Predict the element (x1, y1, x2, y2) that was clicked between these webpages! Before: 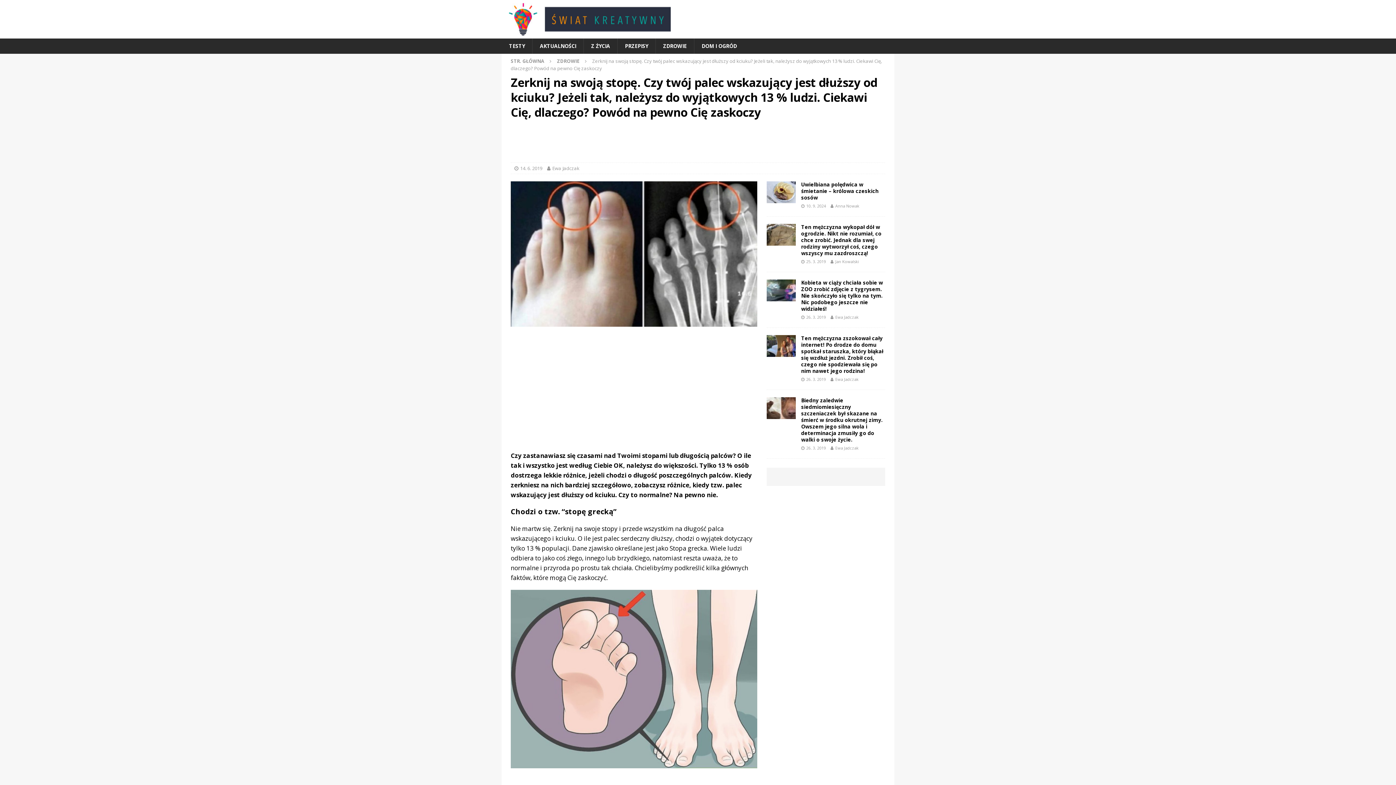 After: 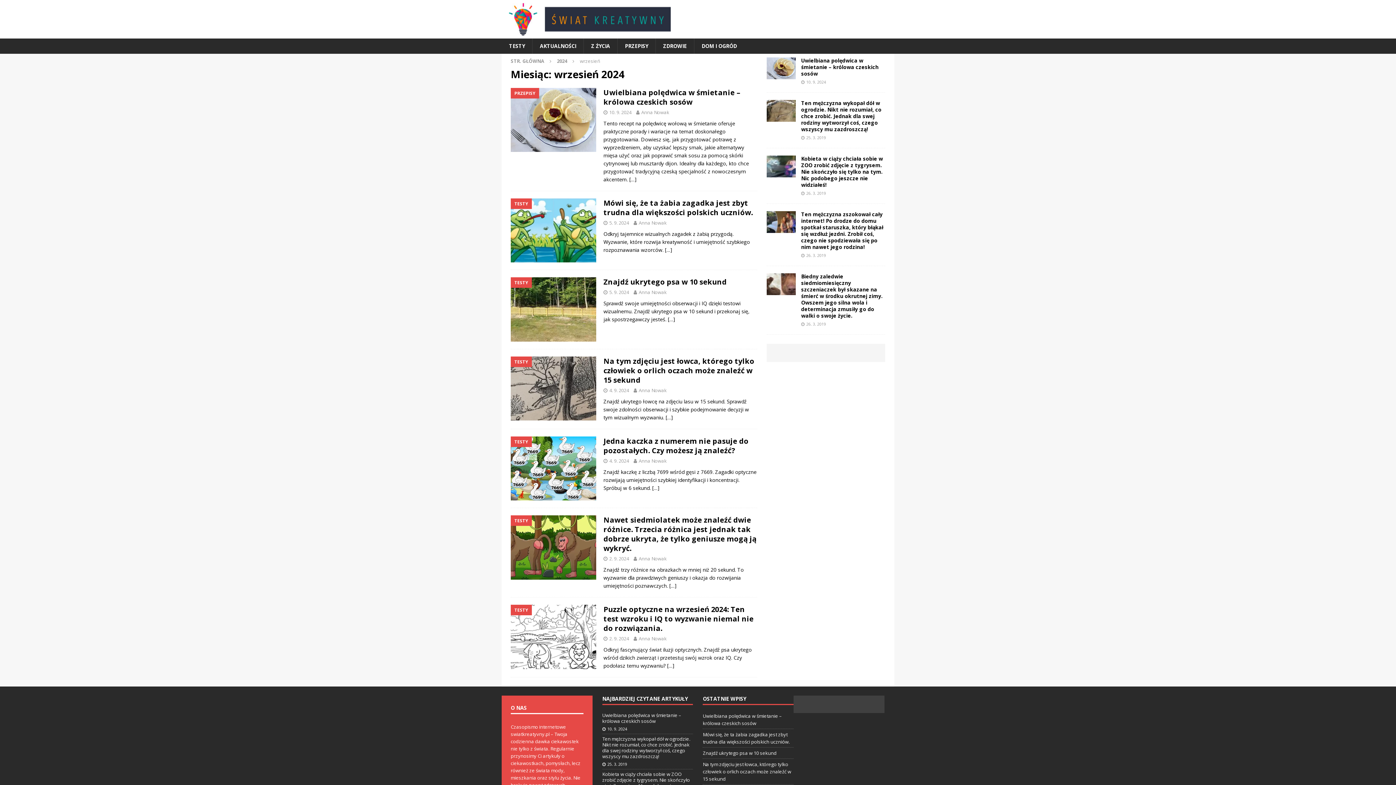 Action: bbox: (806, 203, 826, 208) label: 10. 9. 2024